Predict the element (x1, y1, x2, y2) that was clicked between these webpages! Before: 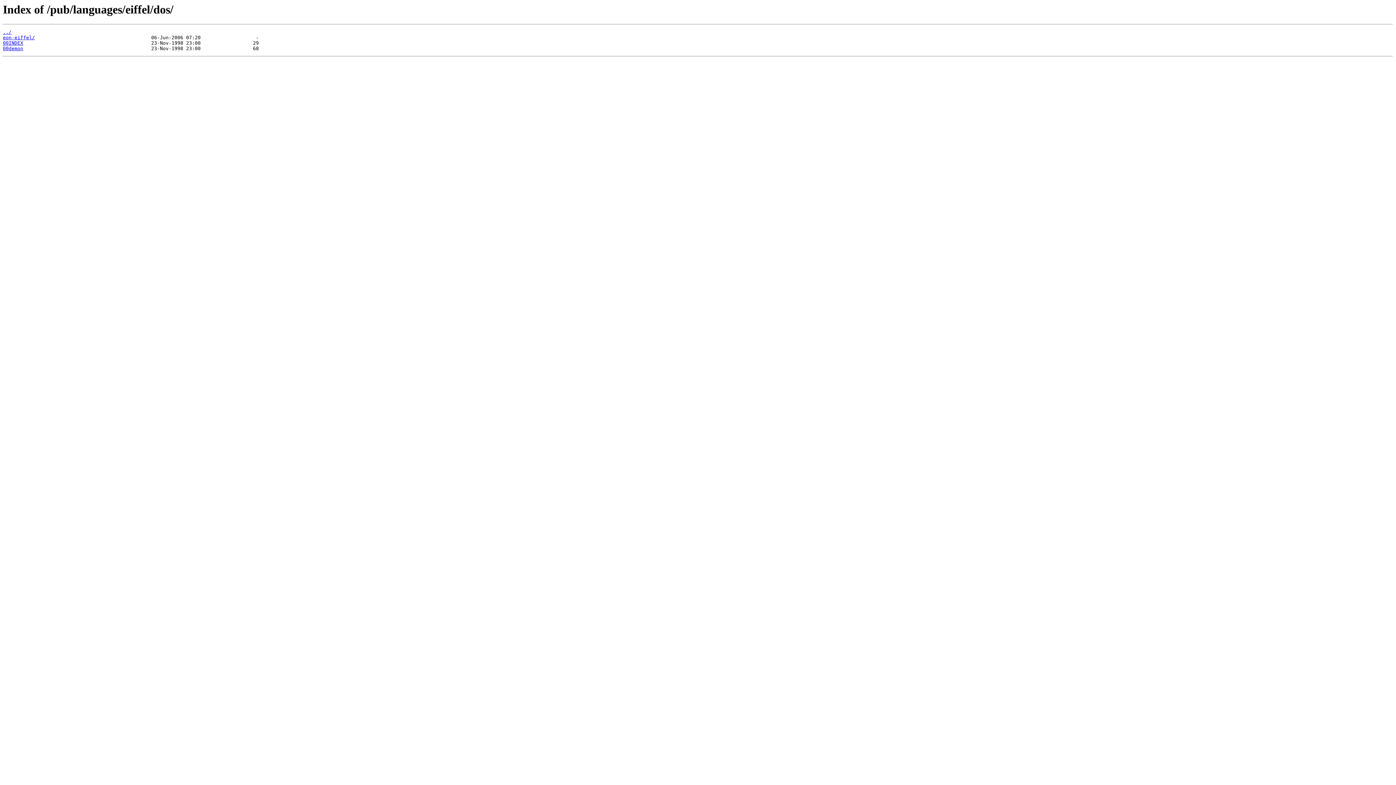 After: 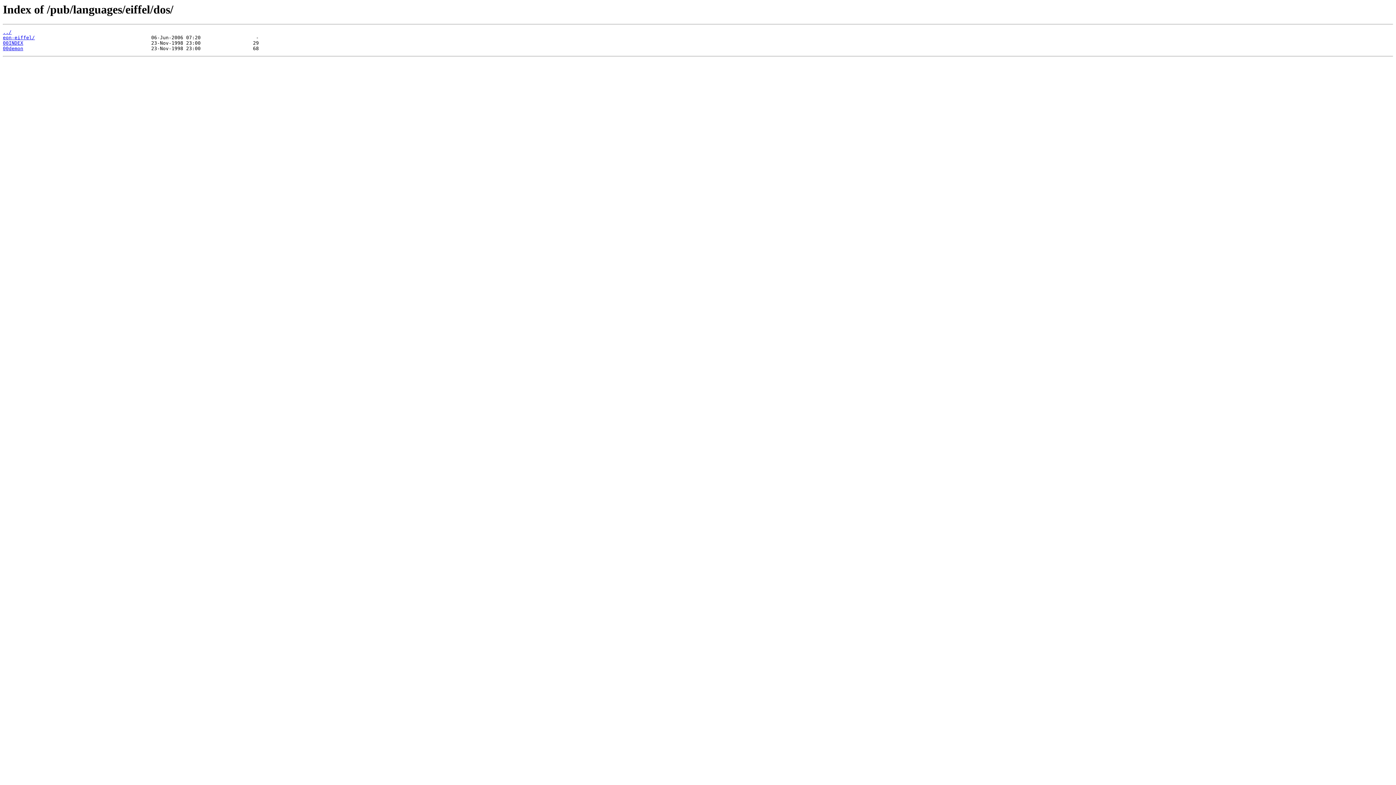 Action: bbox: (2, 40, 23, 45) label: 00INDEX